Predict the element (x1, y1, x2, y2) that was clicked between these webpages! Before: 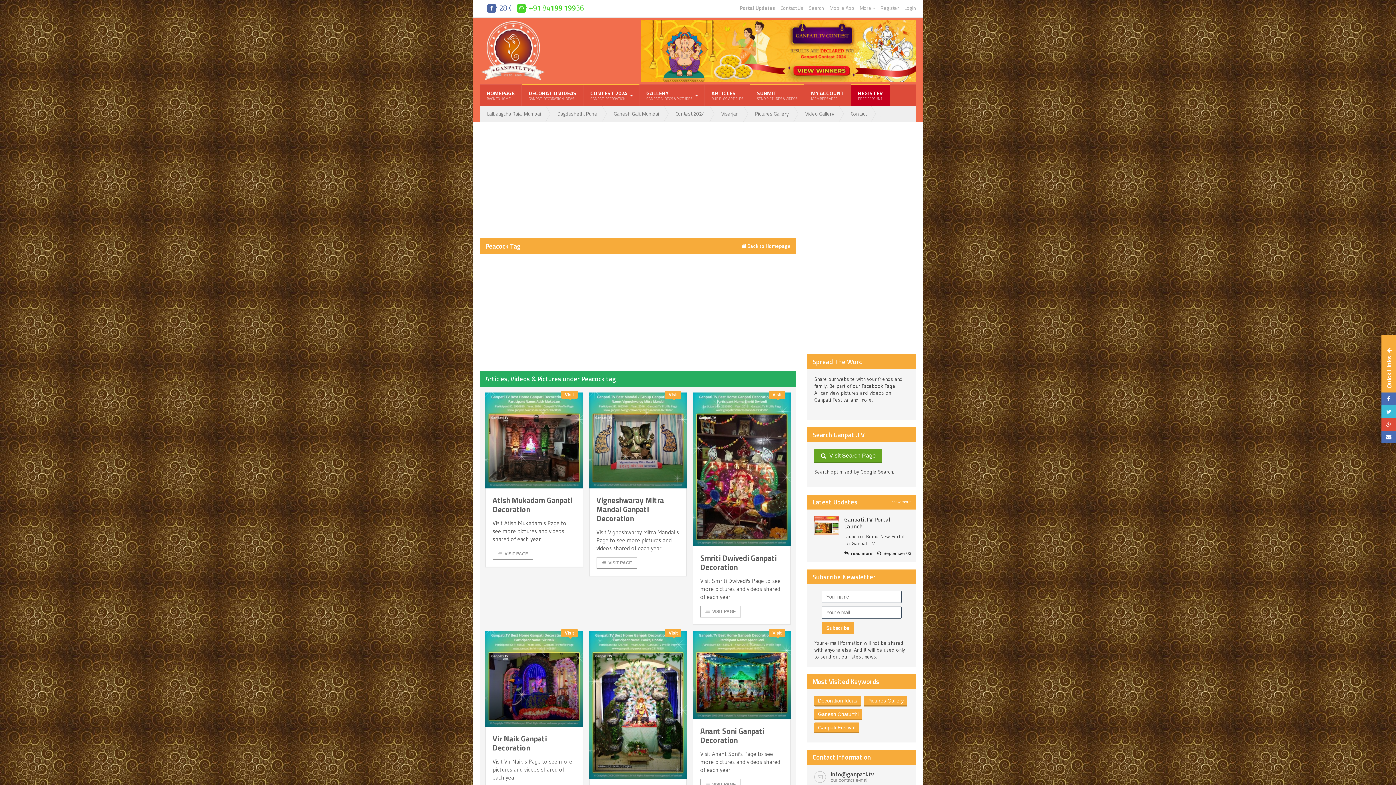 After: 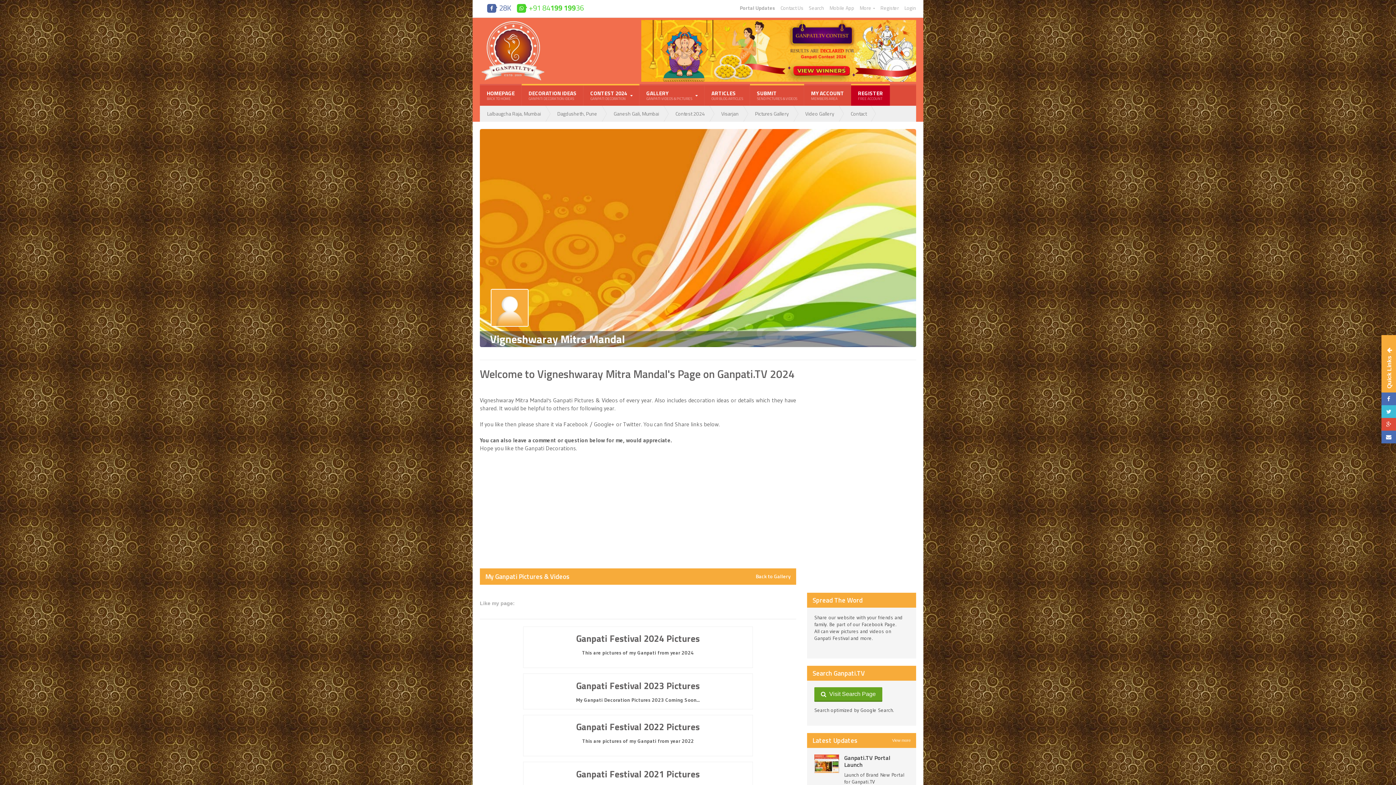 Action: bbox: (589, 392, 687, 488)